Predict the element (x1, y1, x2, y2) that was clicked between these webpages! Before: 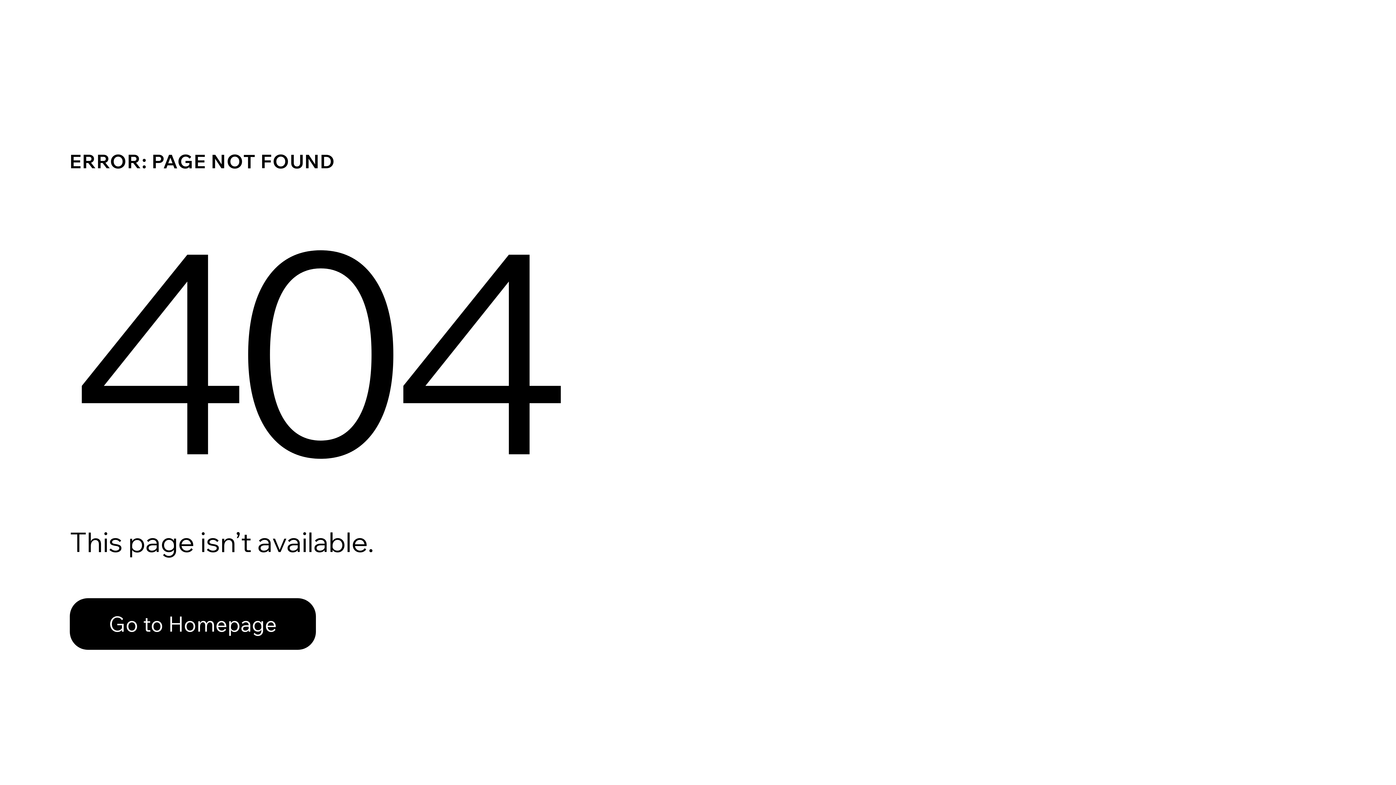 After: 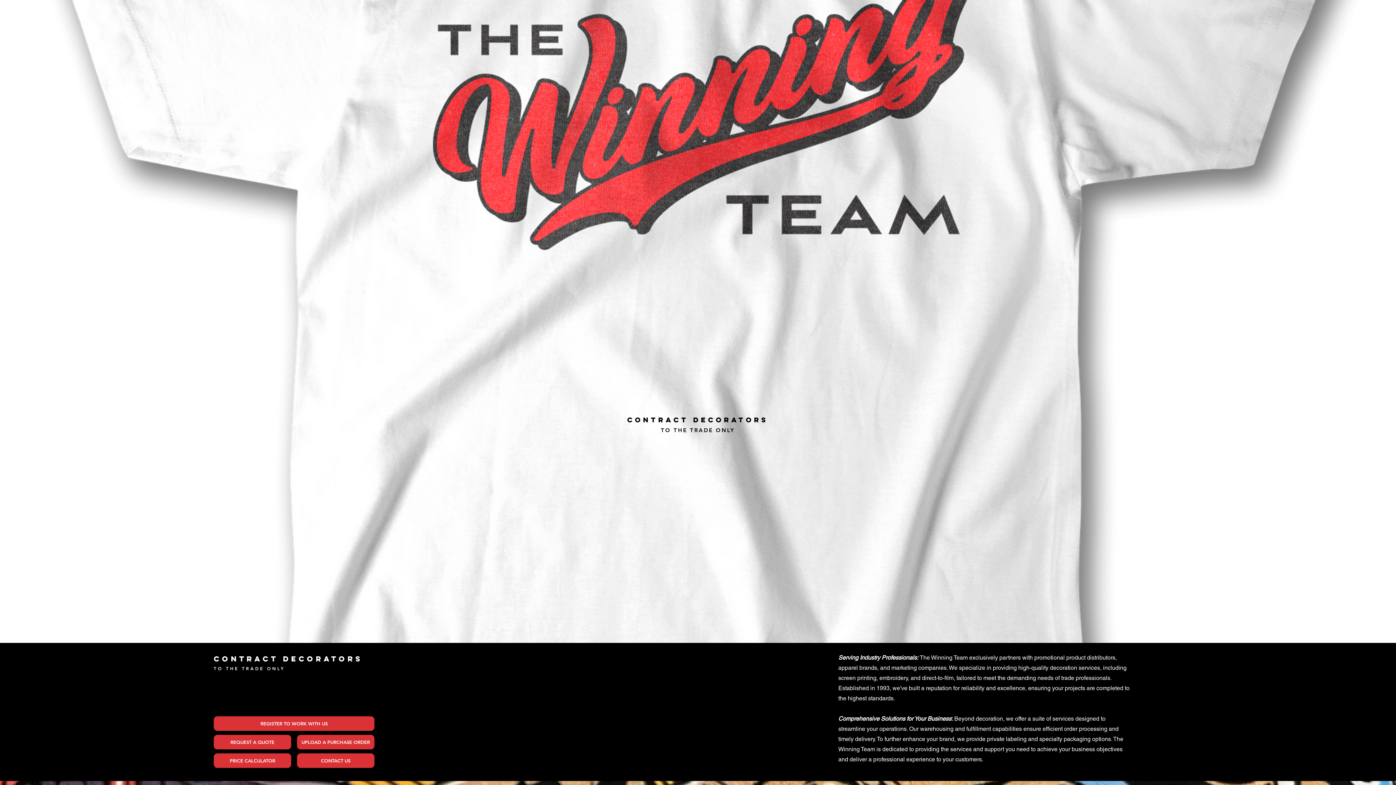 Action: label: Go to Homepage bbox: (69, 582, 768, 659)